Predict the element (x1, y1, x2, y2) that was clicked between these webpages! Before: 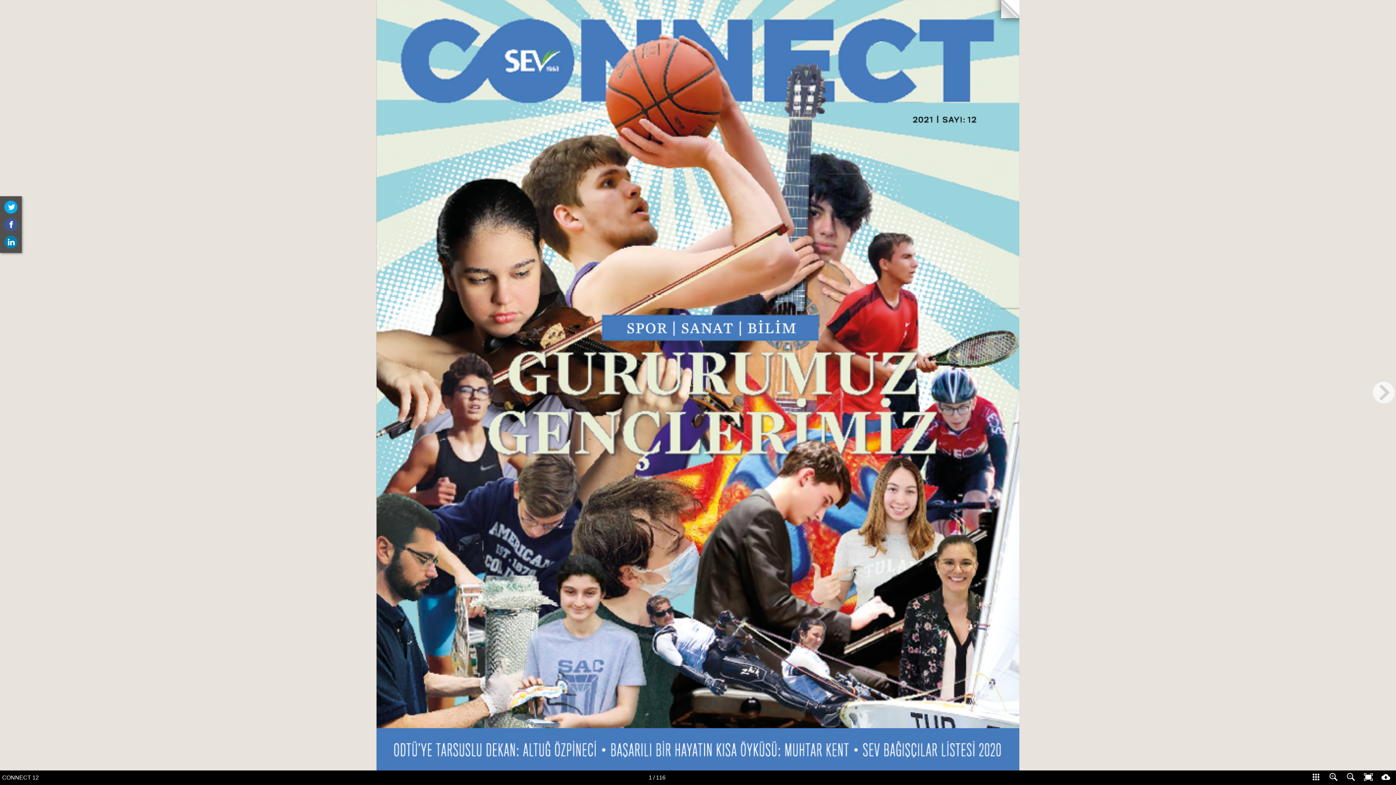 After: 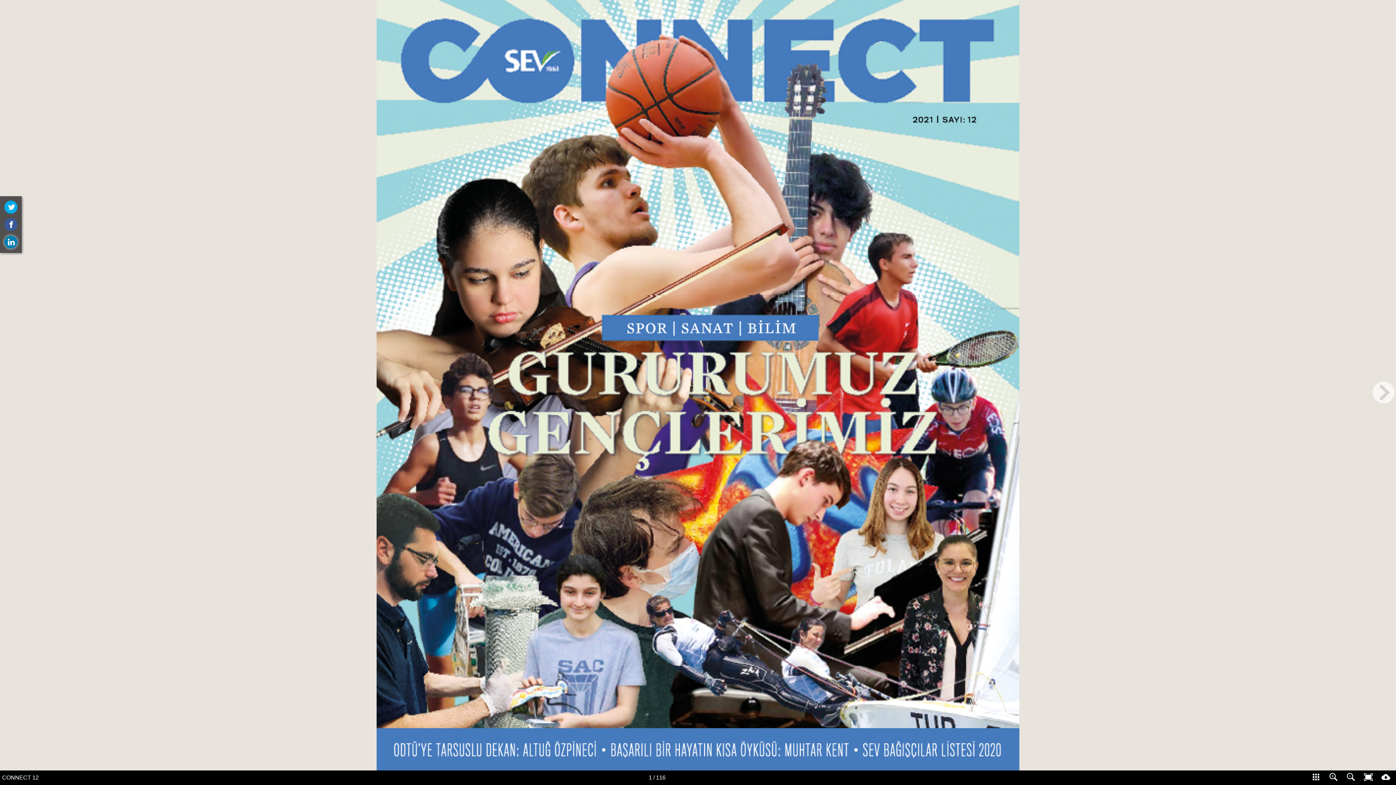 Action: bbox: (4, 235, 17, 248)